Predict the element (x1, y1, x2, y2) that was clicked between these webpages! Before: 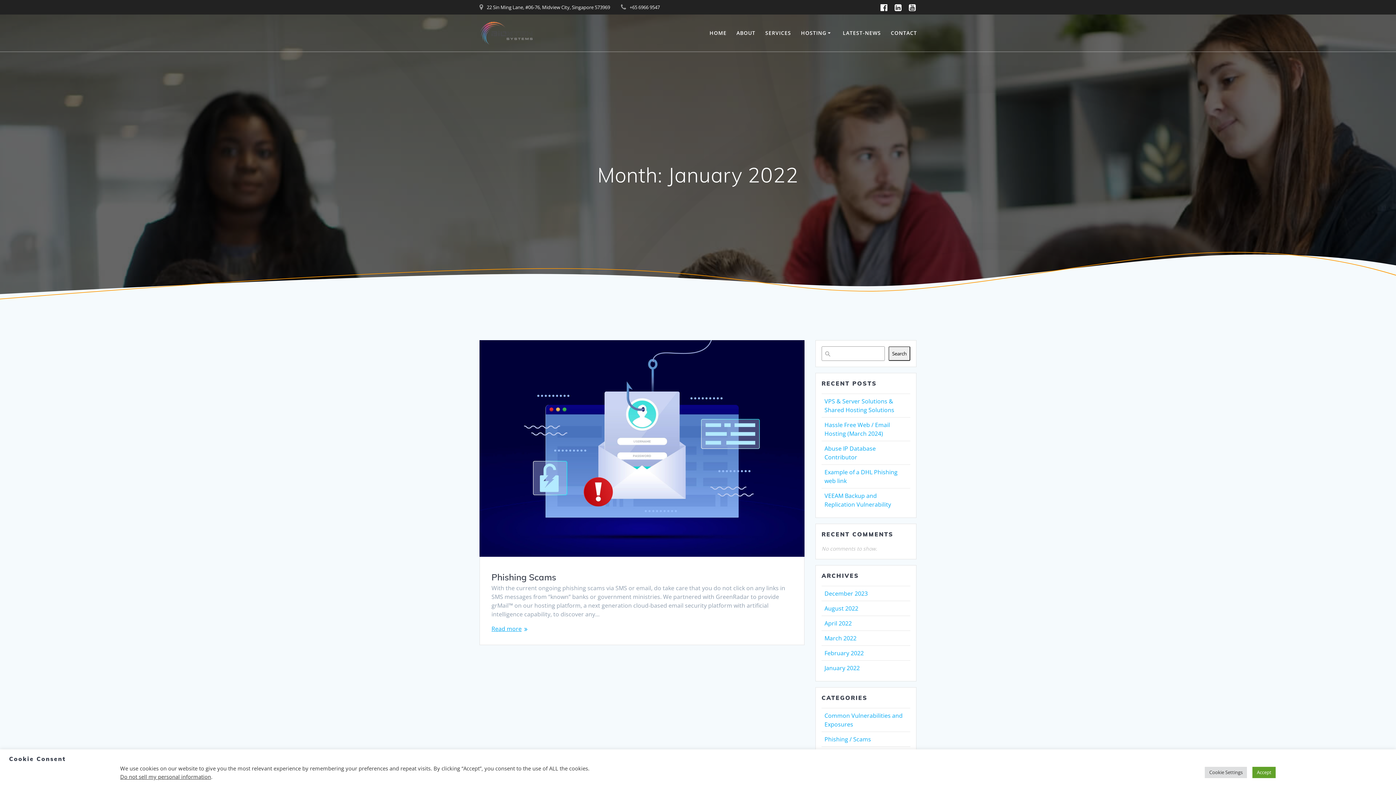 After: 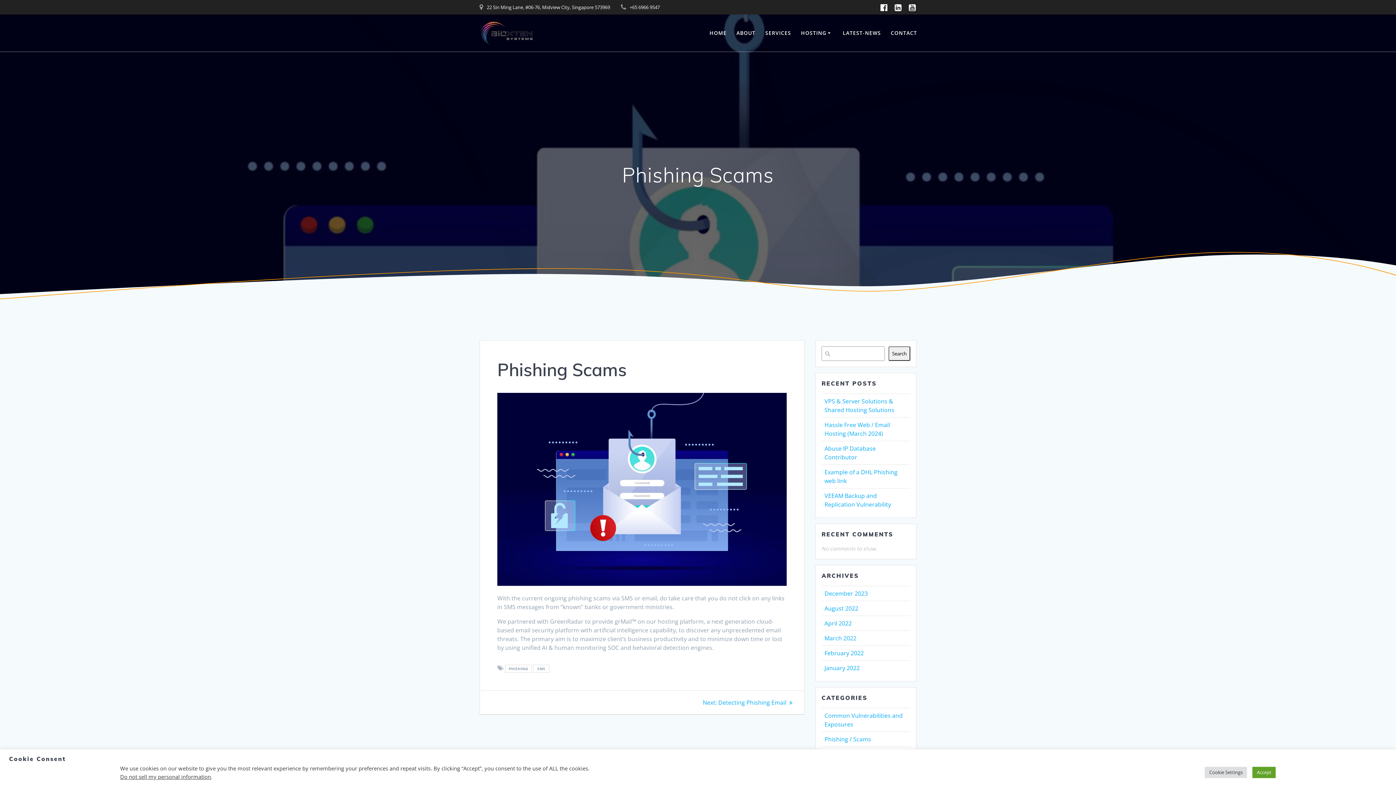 Action: bbox: (491, 624, 521, 633) label: Read more